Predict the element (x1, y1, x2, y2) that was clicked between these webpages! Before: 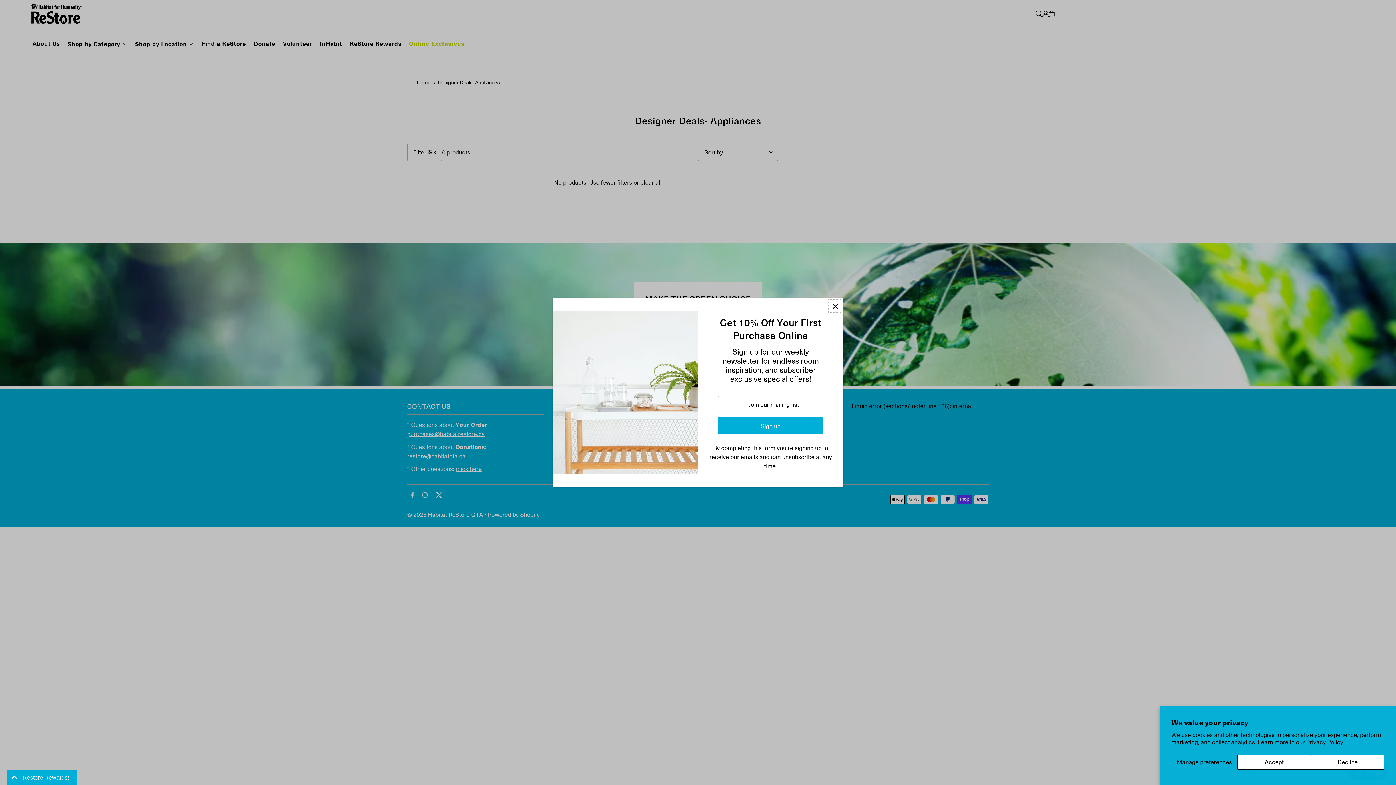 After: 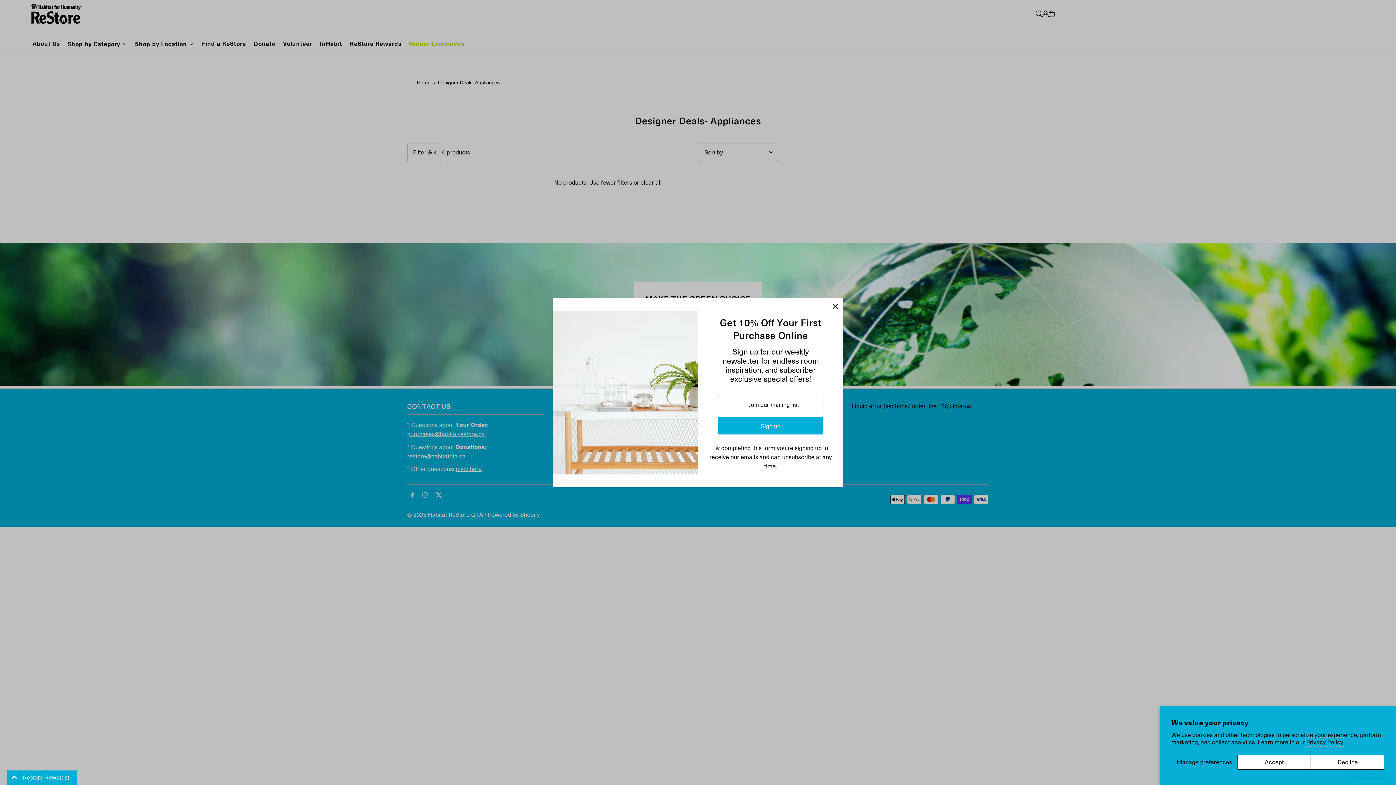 Action: label: Privacy Policy. bbox: (1306, 738, 1345, 746)